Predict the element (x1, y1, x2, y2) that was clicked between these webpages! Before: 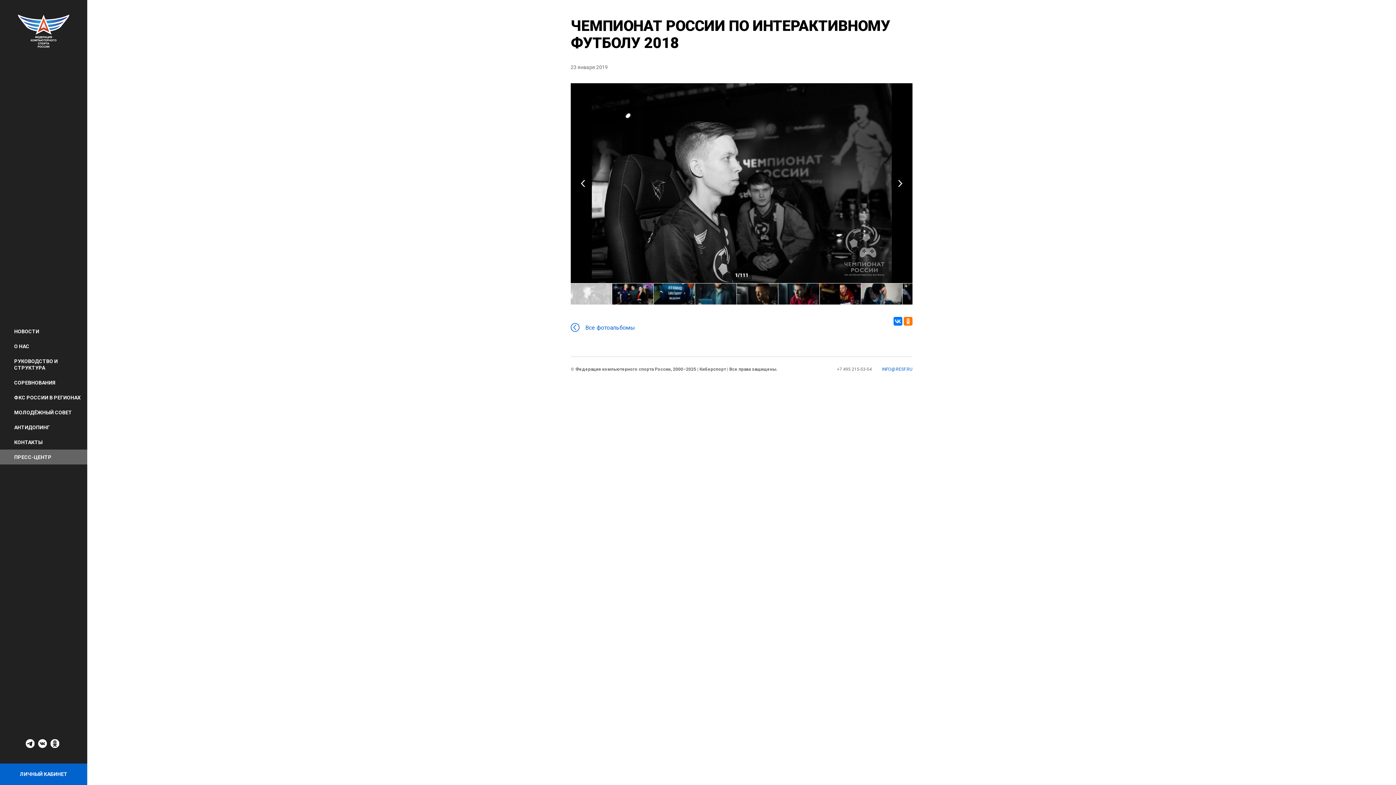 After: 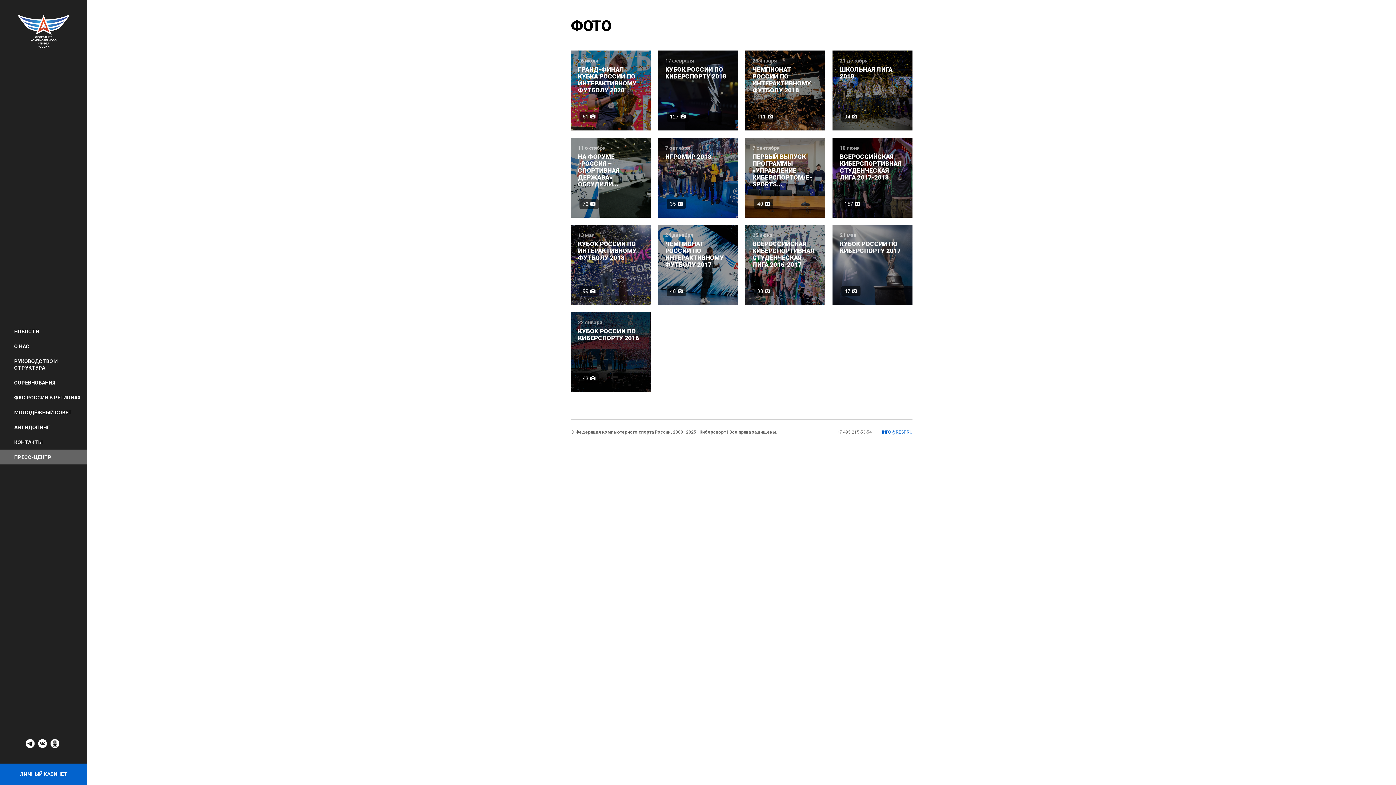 Action: label:  Все фотоальбомы bbox: (570, 323, 635, 334)